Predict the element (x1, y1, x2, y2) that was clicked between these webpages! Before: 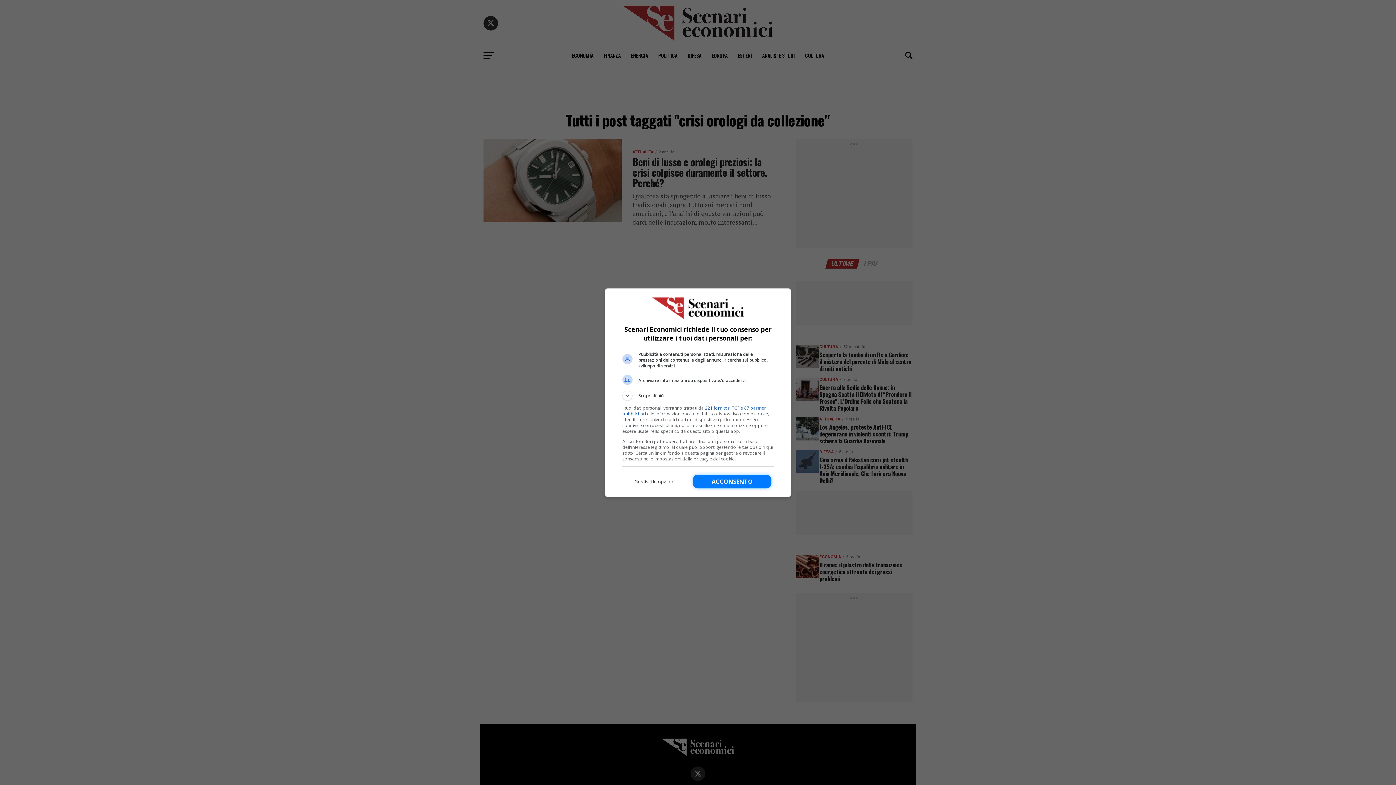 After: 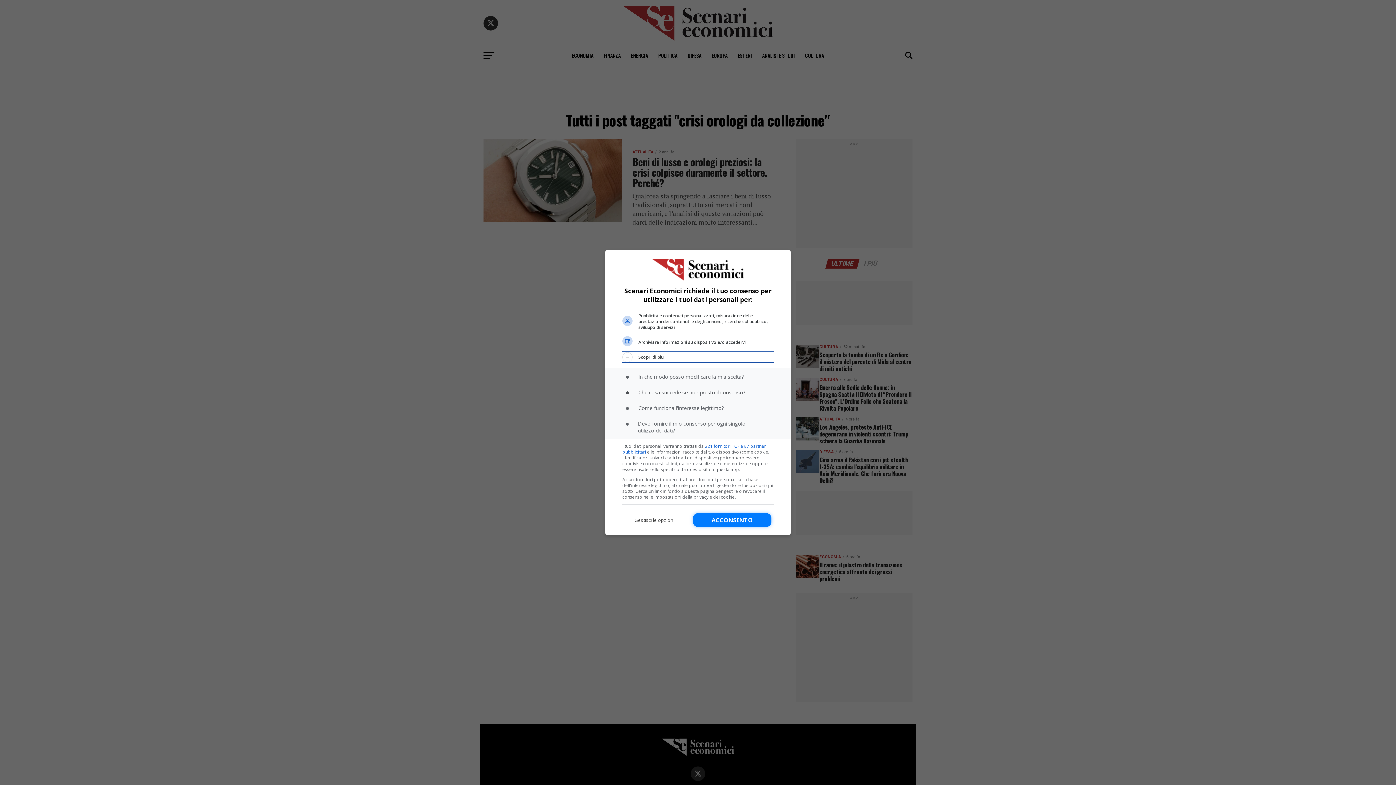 Action: bbox: (622, 390, 773, 400) label: Scopri di più